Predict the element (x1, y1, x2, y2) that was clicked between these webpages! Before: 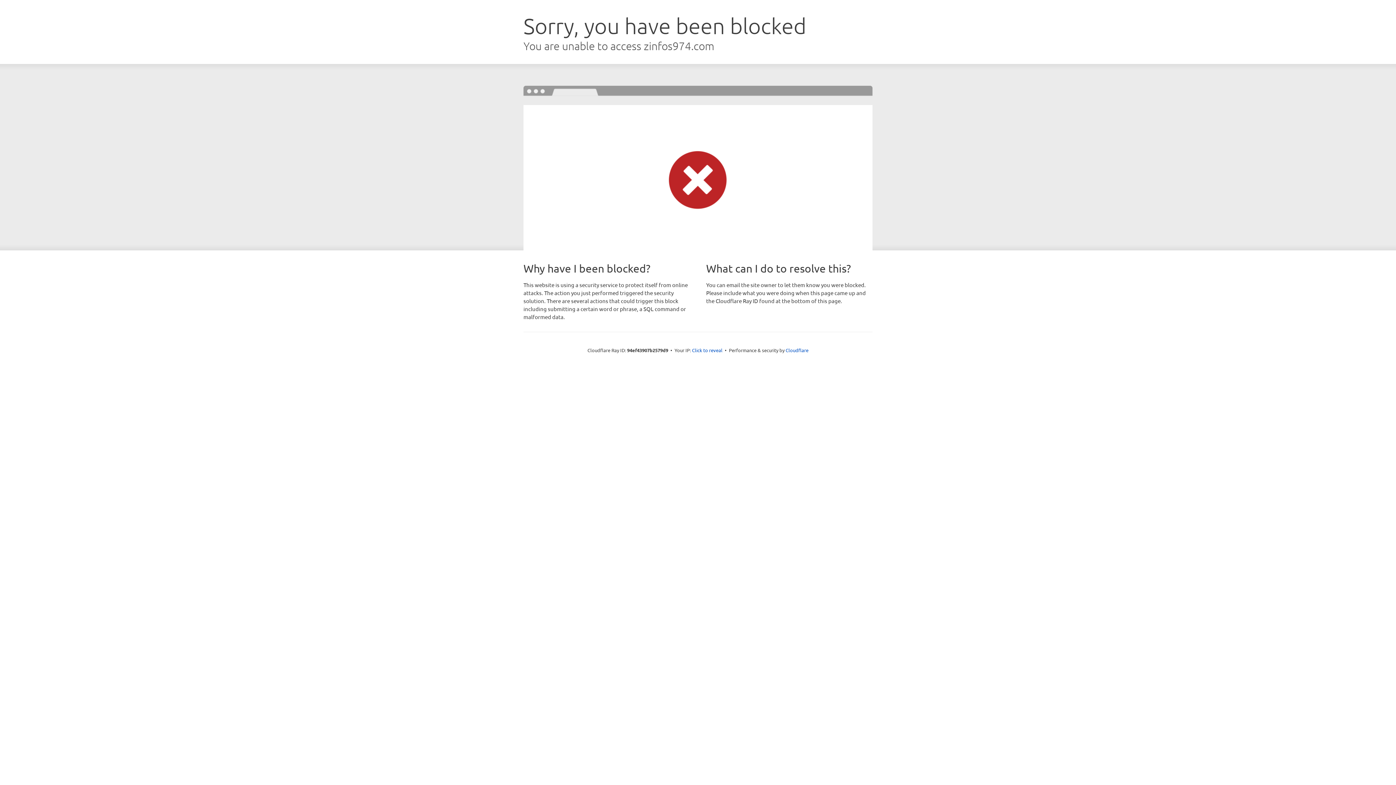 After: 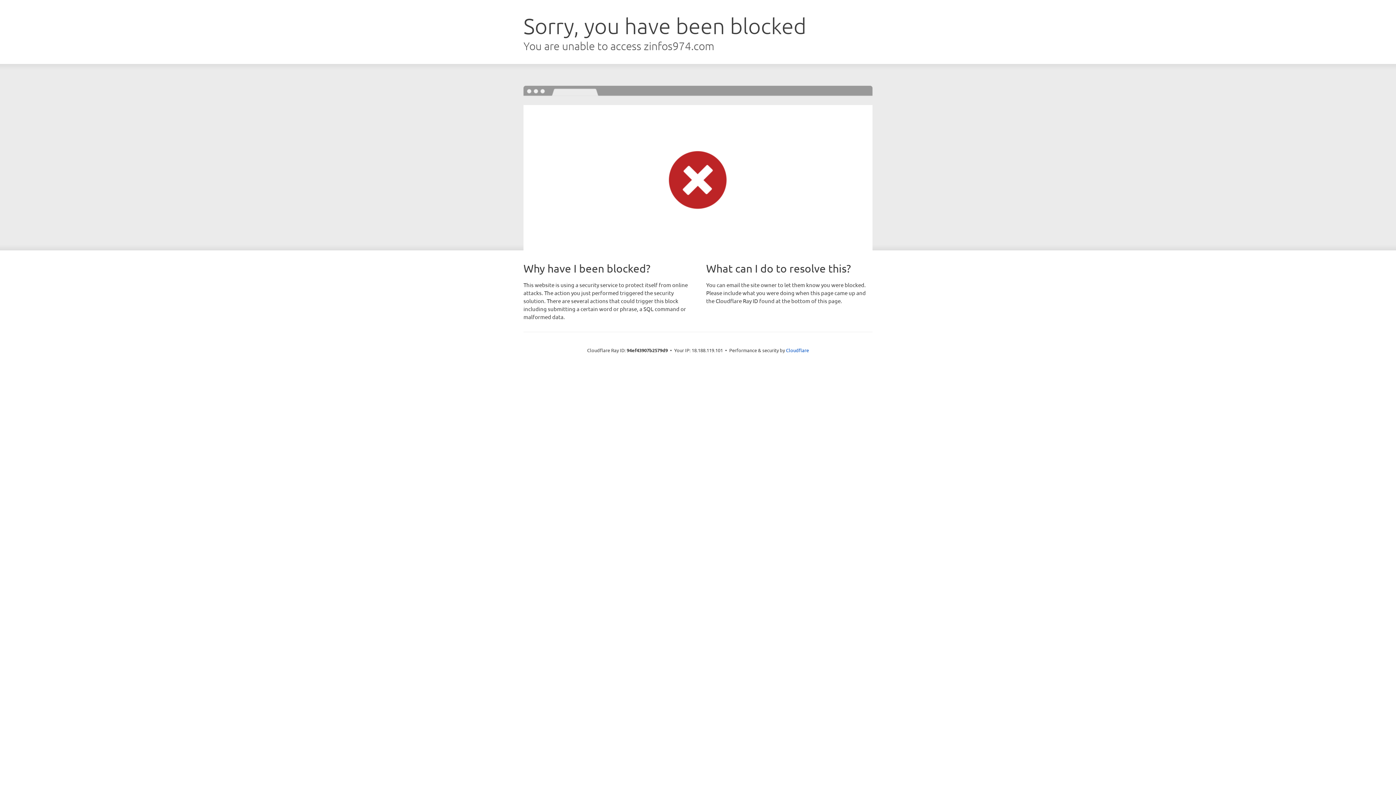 Action: bbox: (692, 346, 722, 353) label: Click to reveal